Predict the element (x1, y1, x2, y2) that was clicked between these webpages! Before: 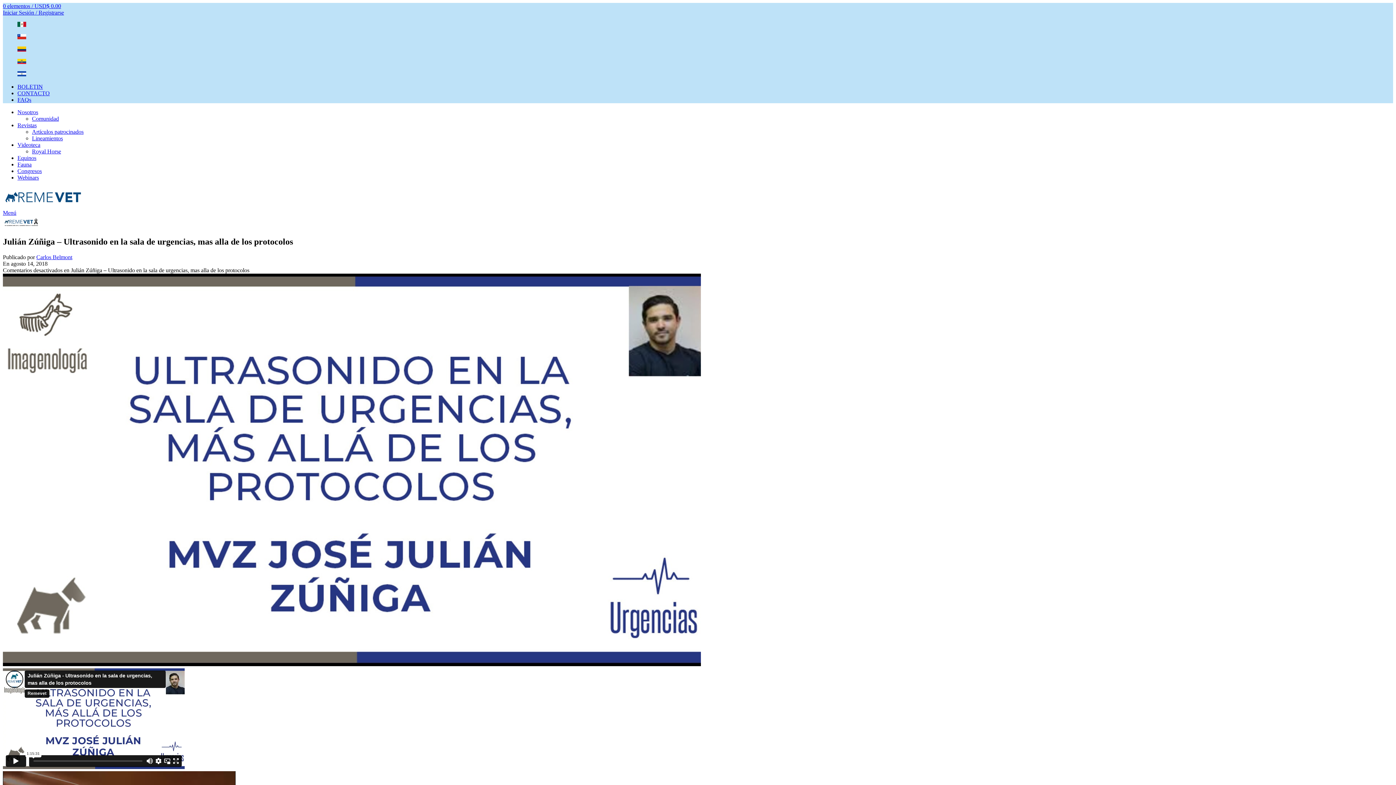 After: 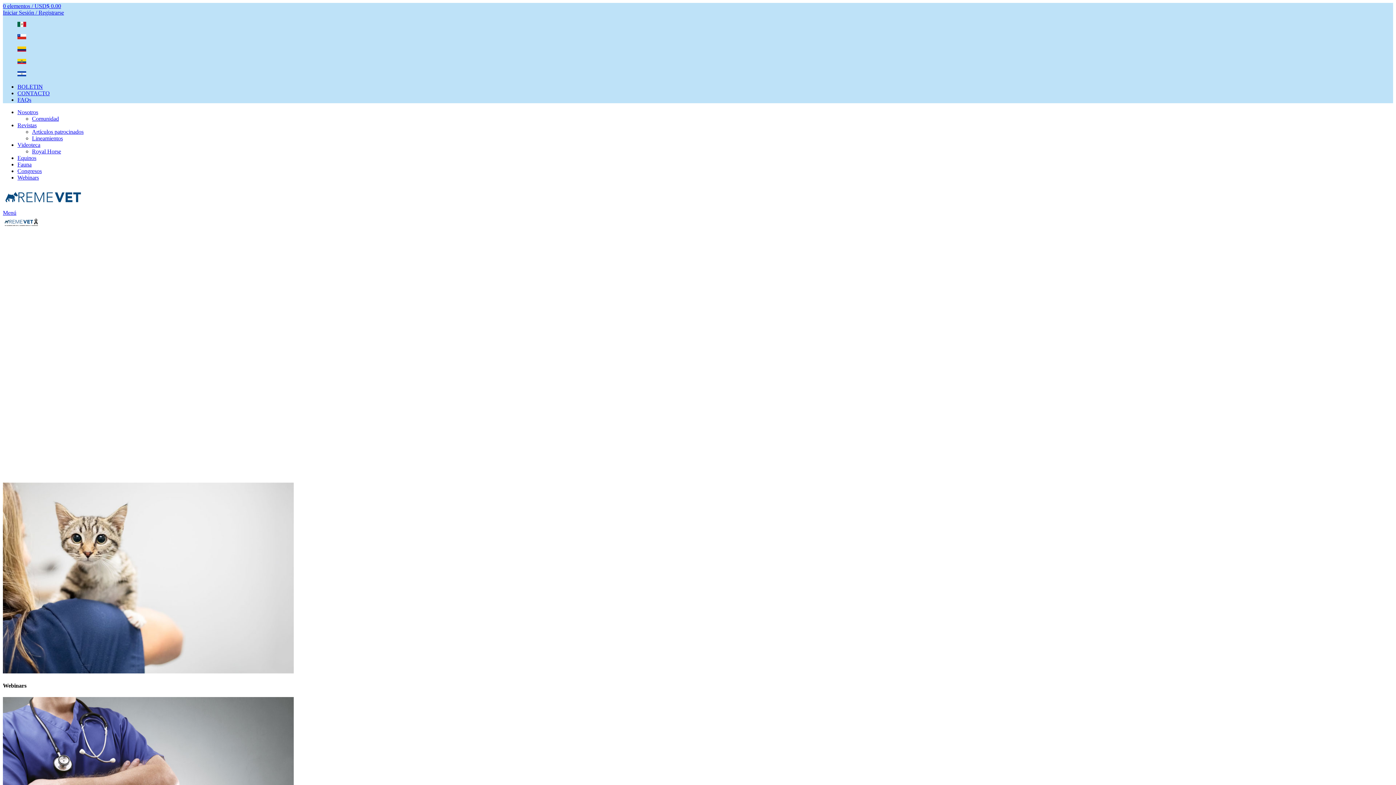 Action: bbox: (17, 109, 38, 115) label: Nosotros